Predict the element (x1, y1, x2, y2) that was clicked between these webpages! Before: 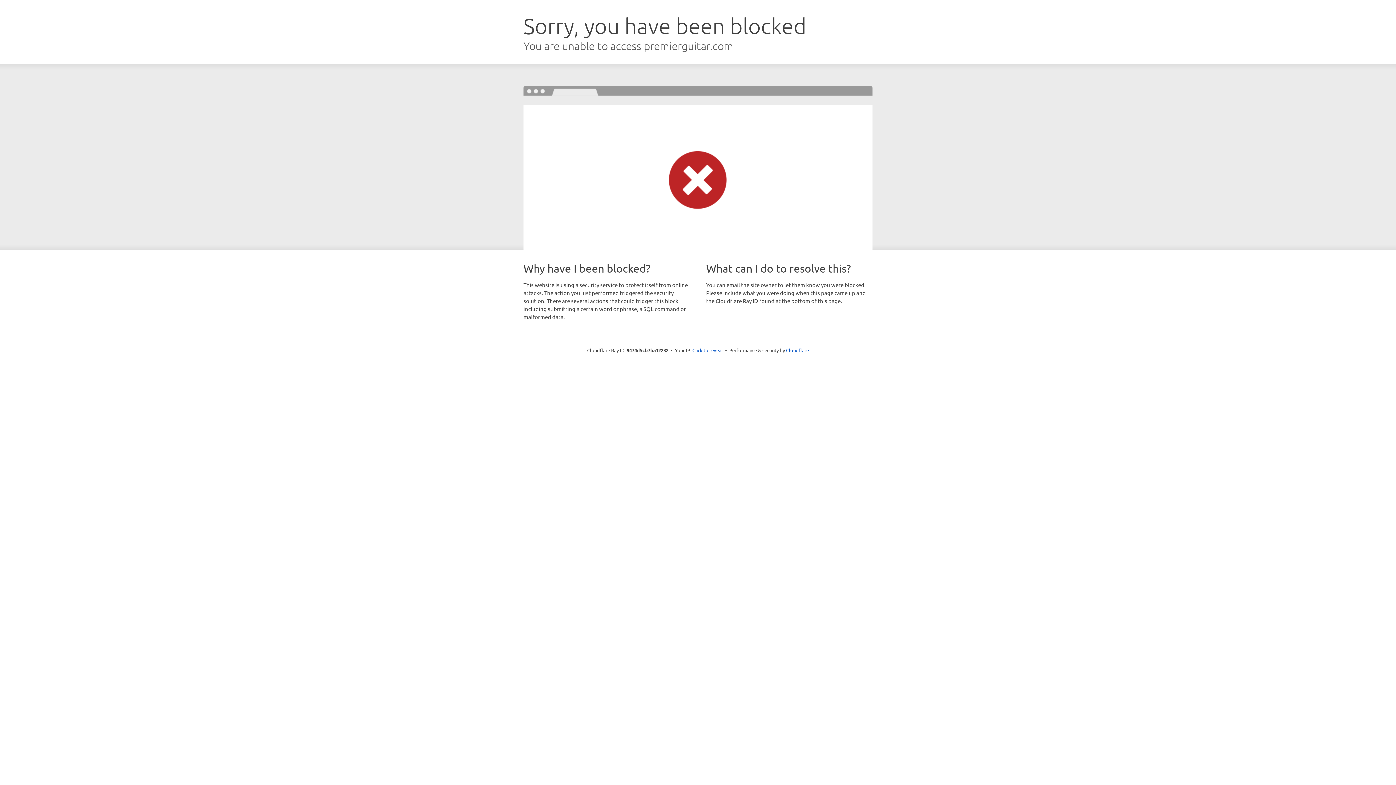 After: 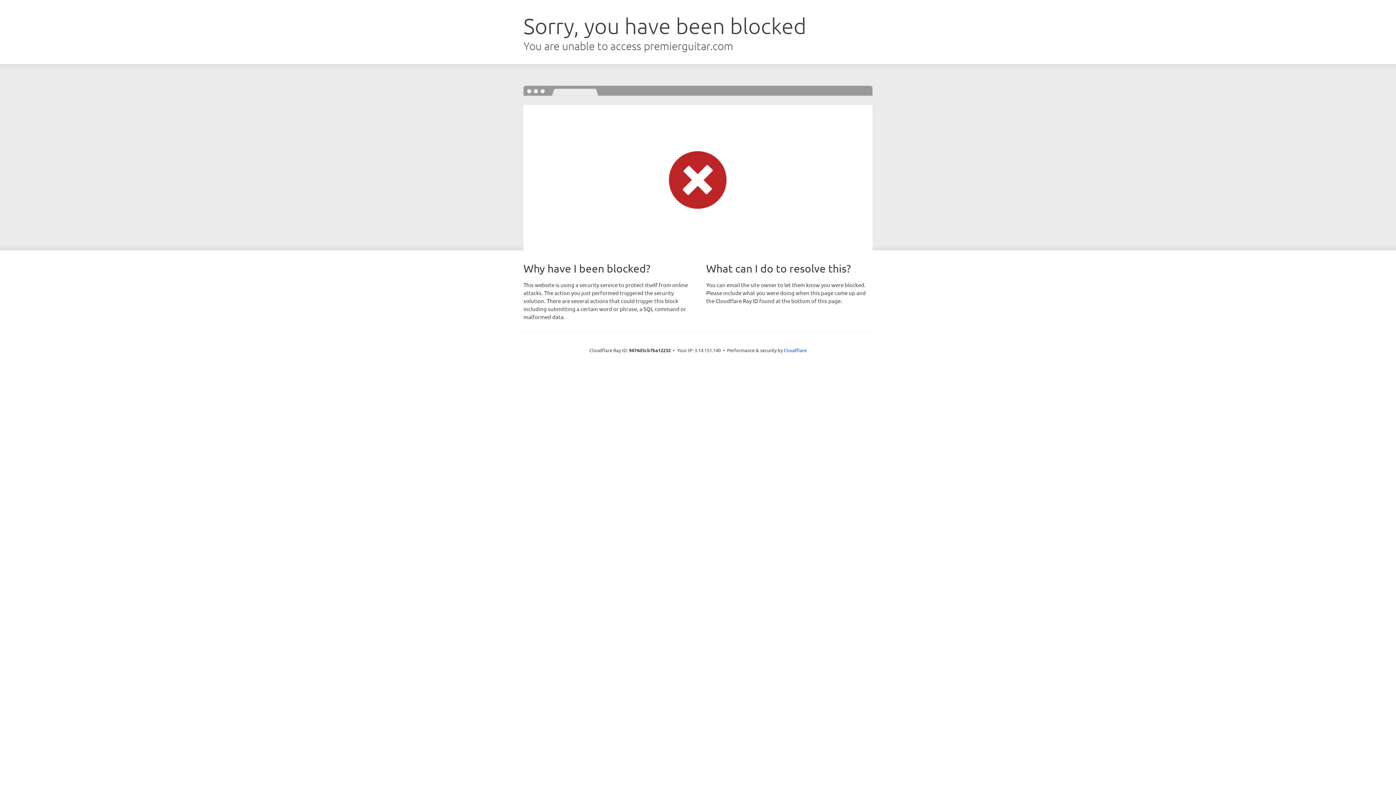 Action: bbox: (692, 346, 723, 353) label: Click to reveal